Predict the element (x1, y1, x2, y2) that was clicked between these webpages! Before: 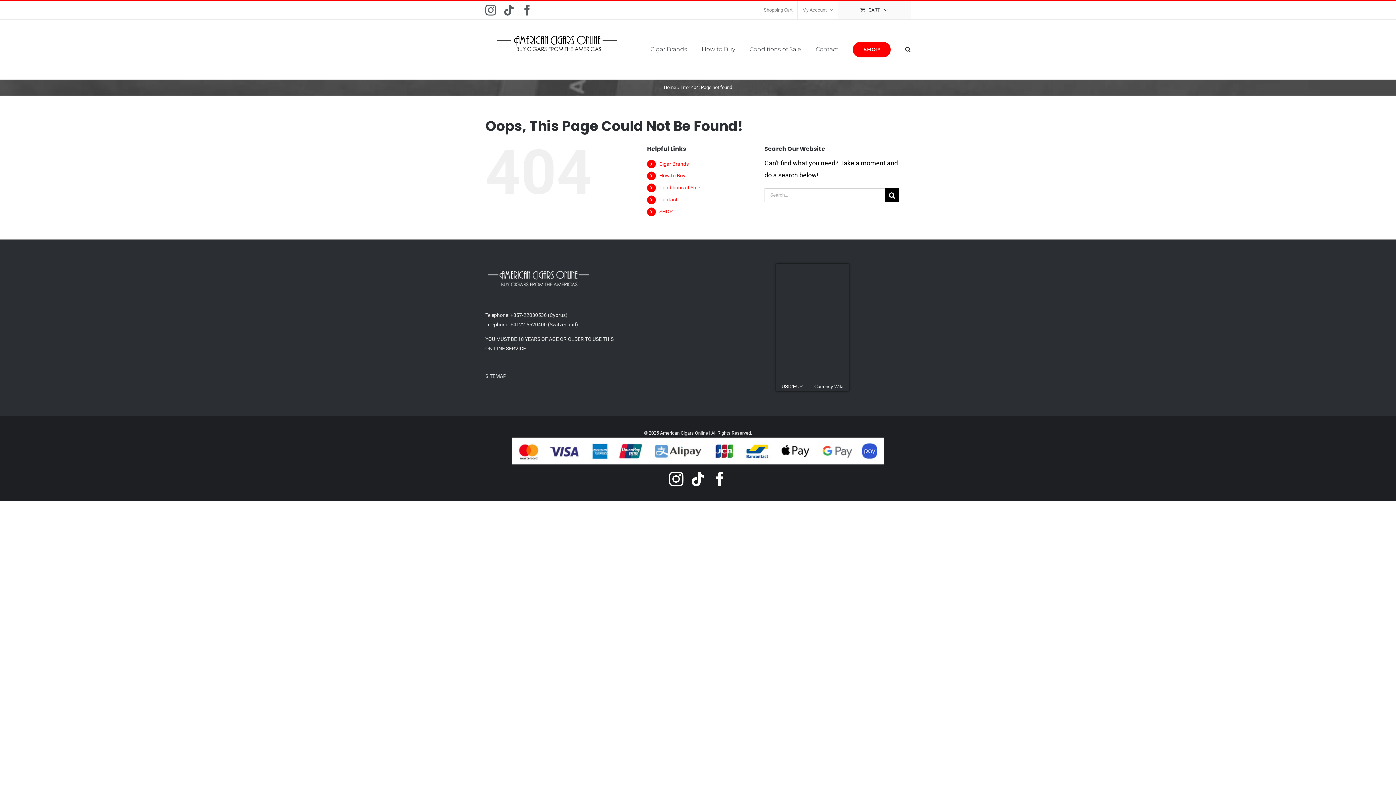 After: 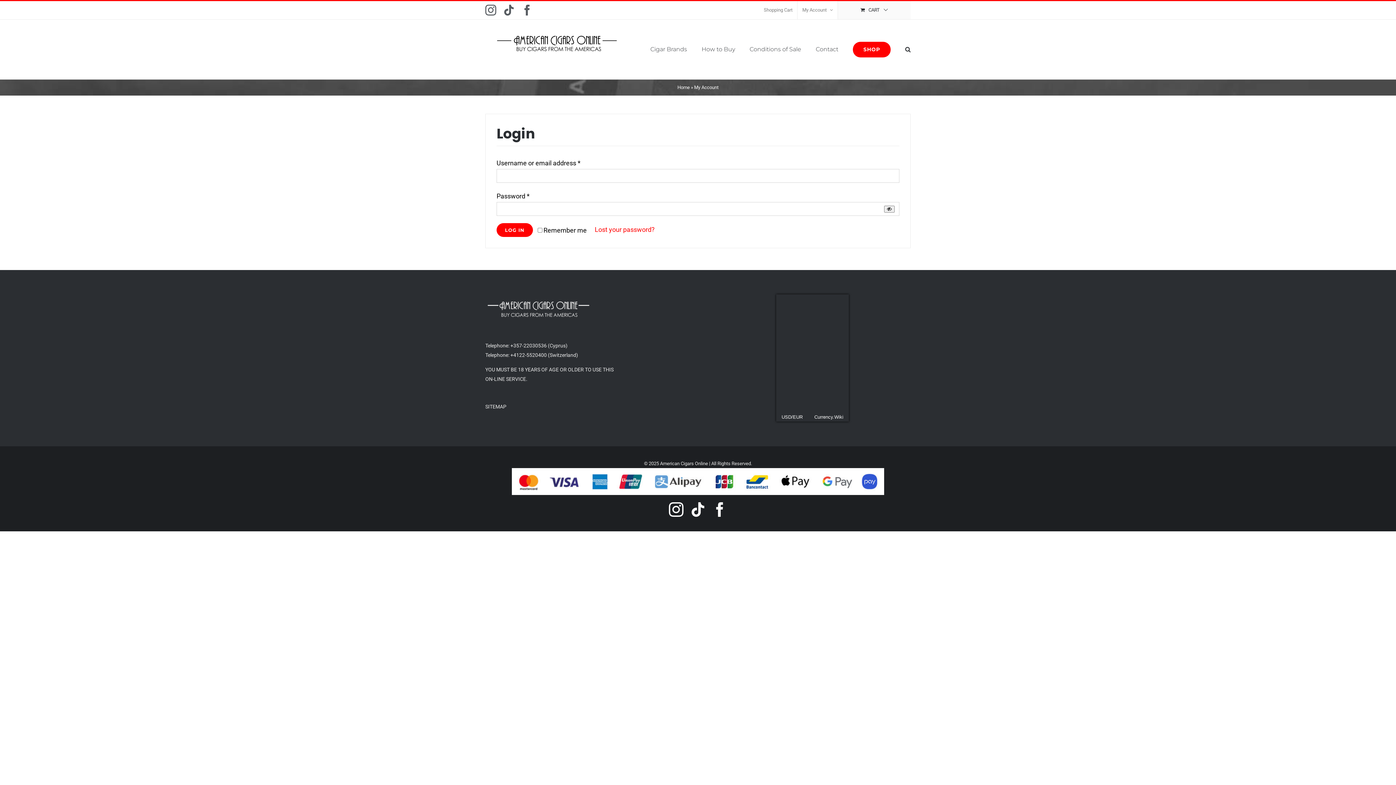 Action: label: My Account bbox: (797, 1, 837, 19)